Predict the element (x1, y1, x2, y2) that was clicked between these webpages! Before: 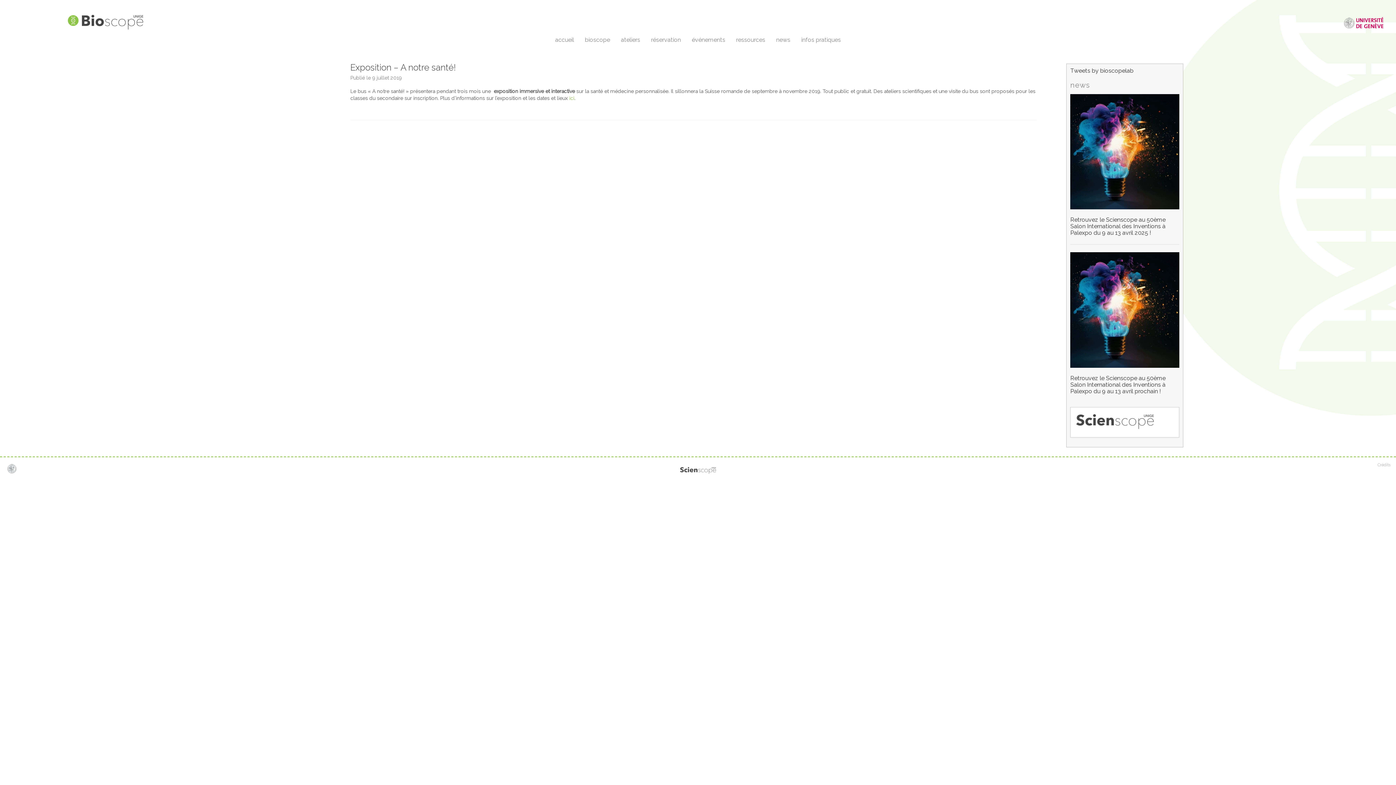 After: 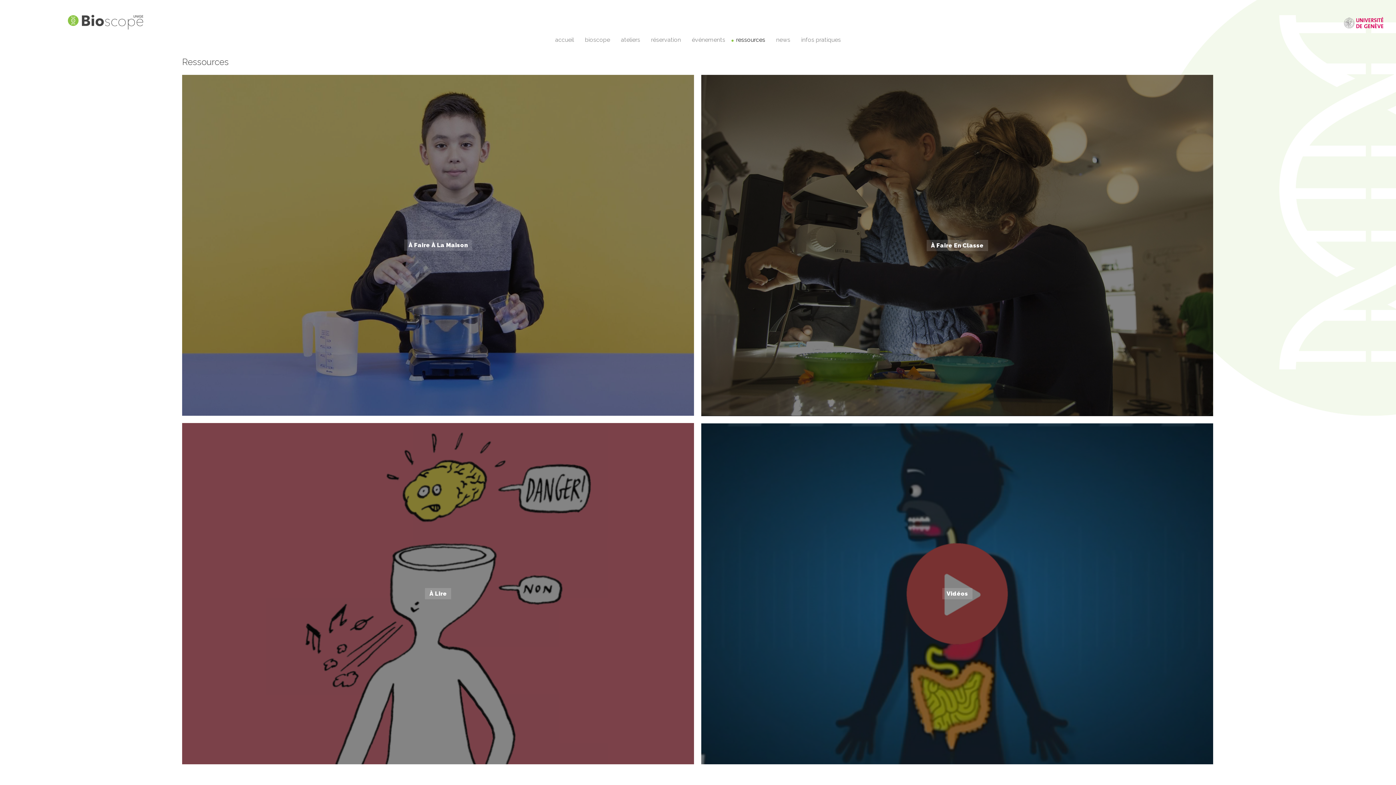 Action: bbox: (730, 34, 770, 45) label: ressources